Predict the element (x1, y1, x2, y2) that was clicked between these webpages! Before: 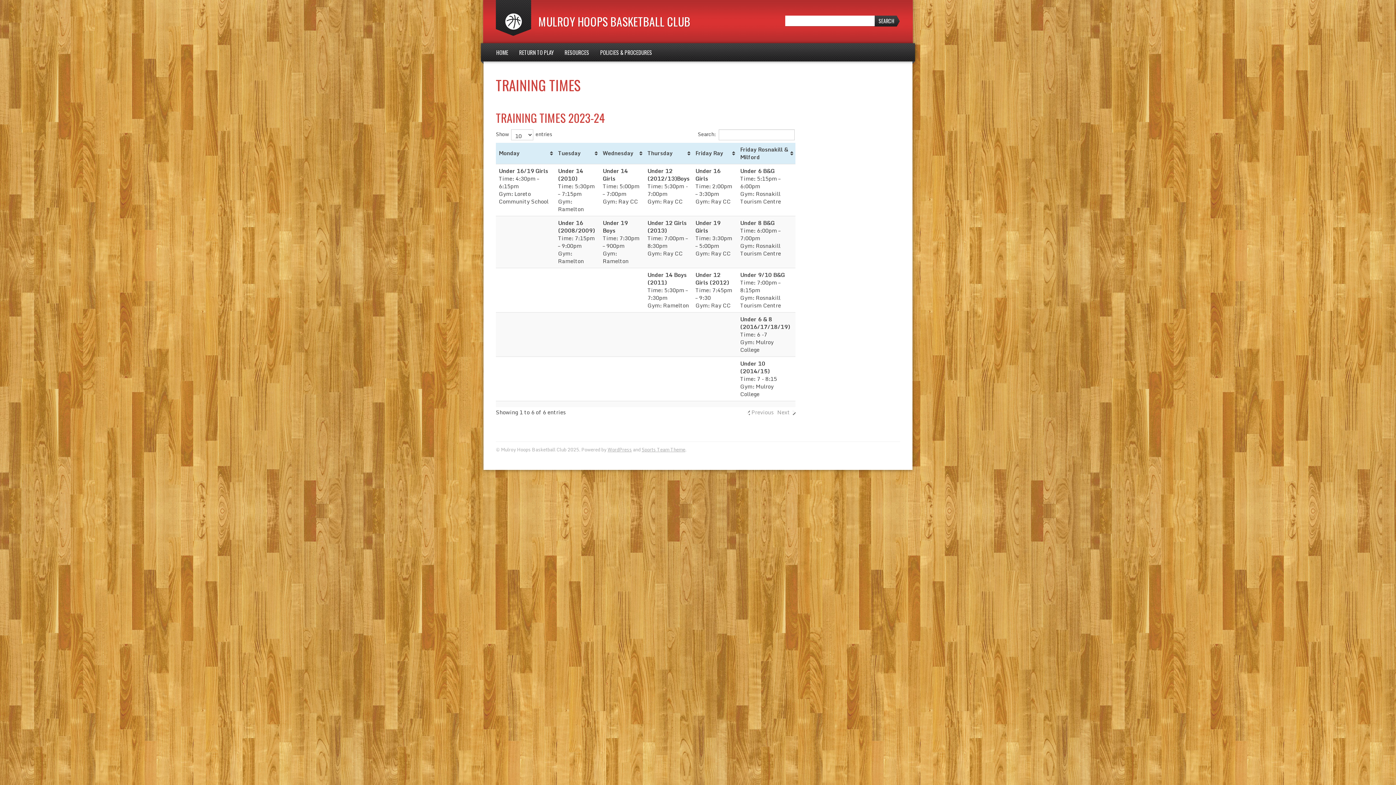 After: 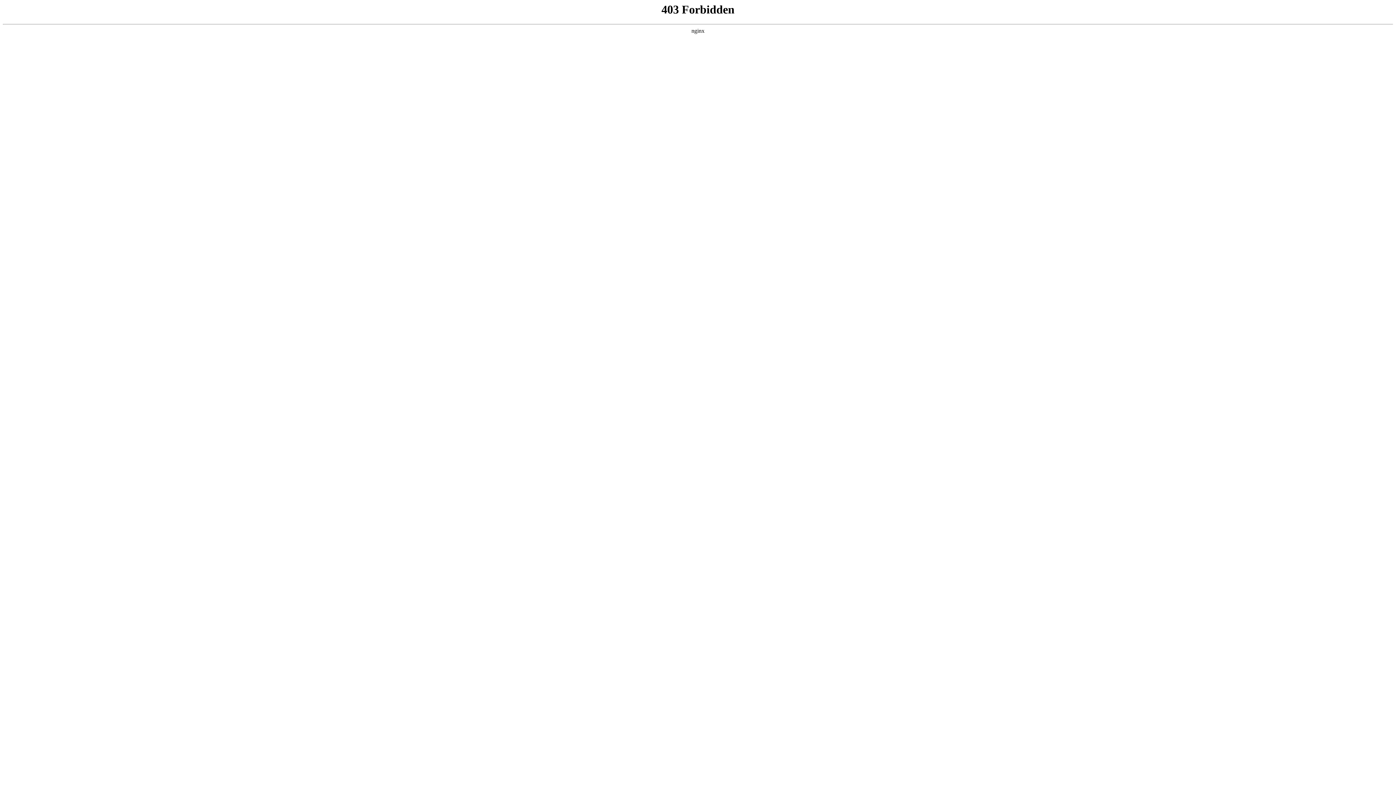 Action: label: WordPress bbox: (607, 445, 632, 453)